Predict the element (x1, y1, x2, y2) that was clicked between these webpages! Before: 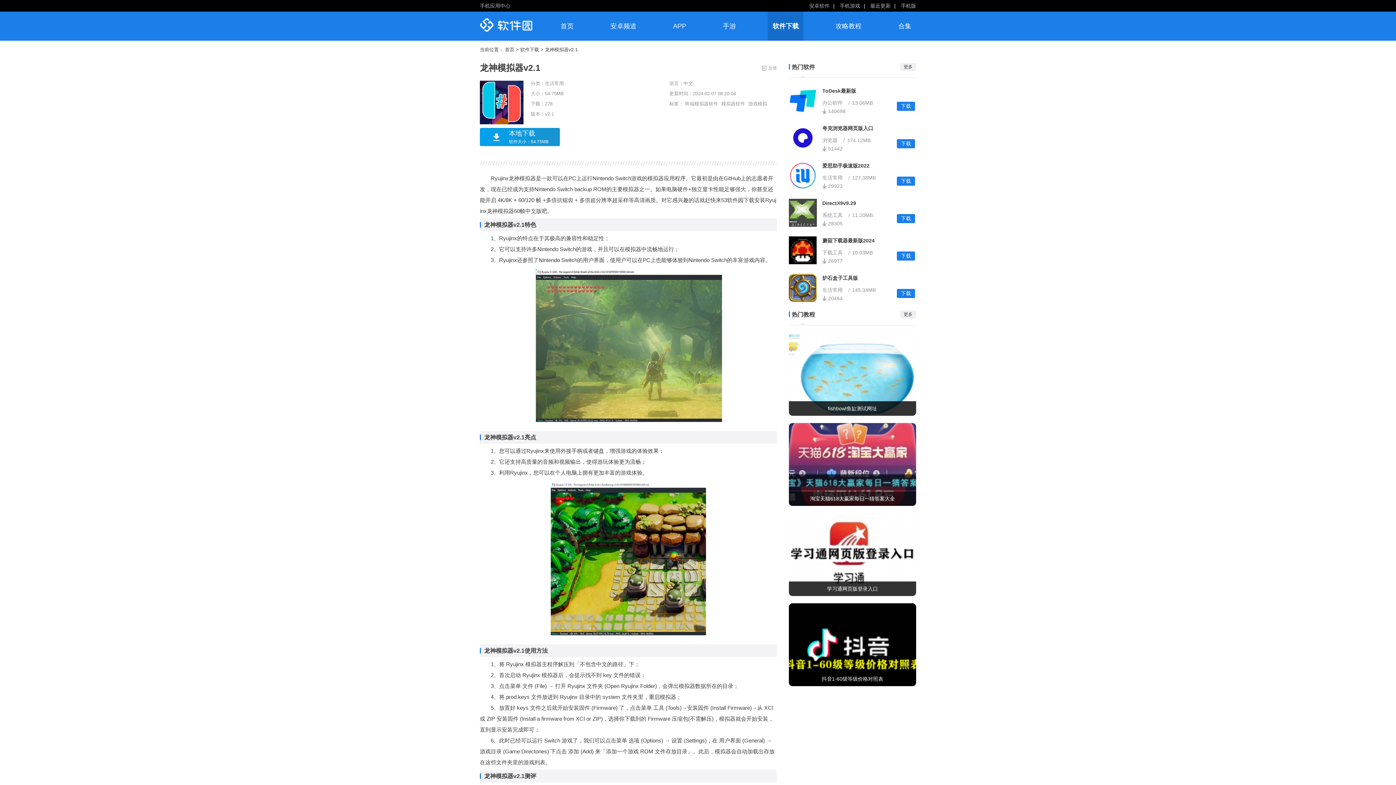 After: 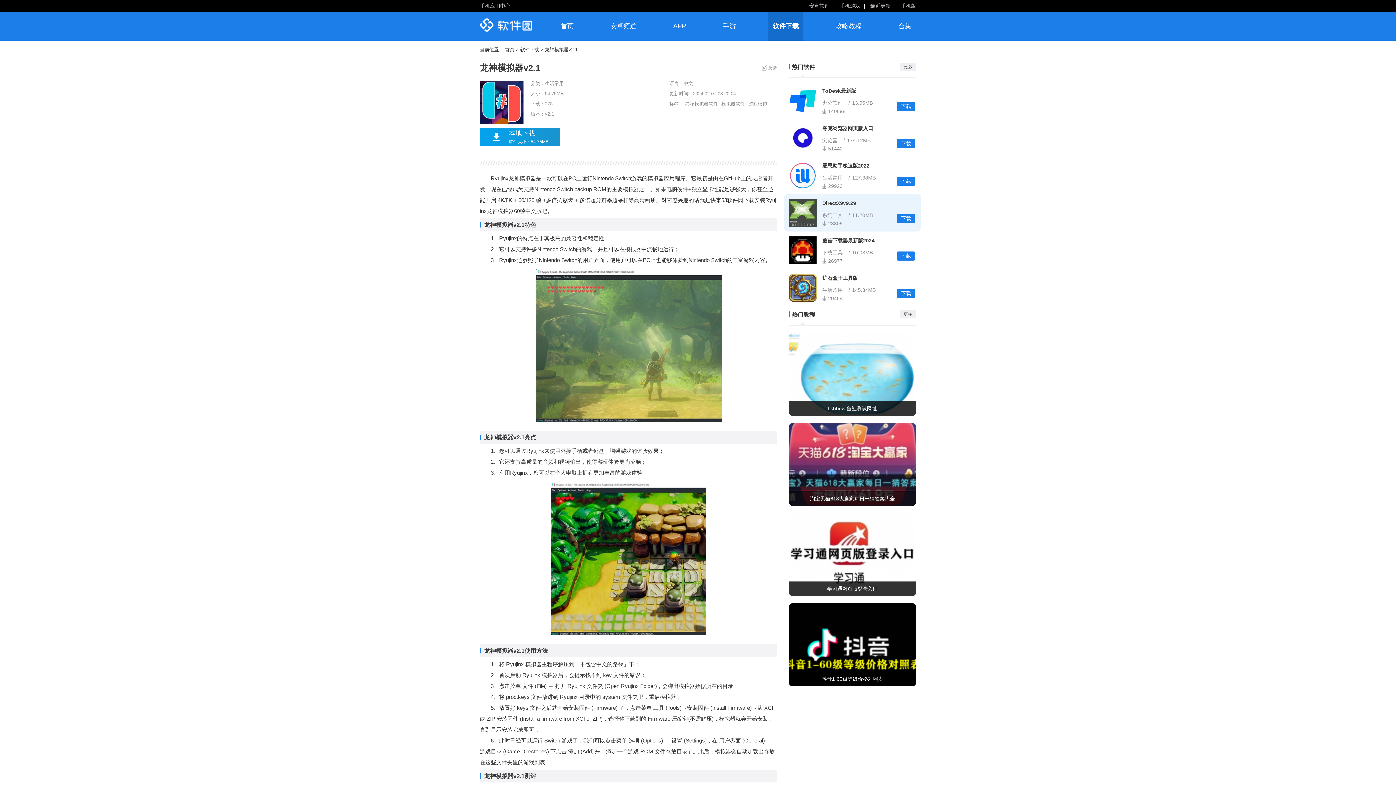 Action: bbox: (789, 198, 817, 226)